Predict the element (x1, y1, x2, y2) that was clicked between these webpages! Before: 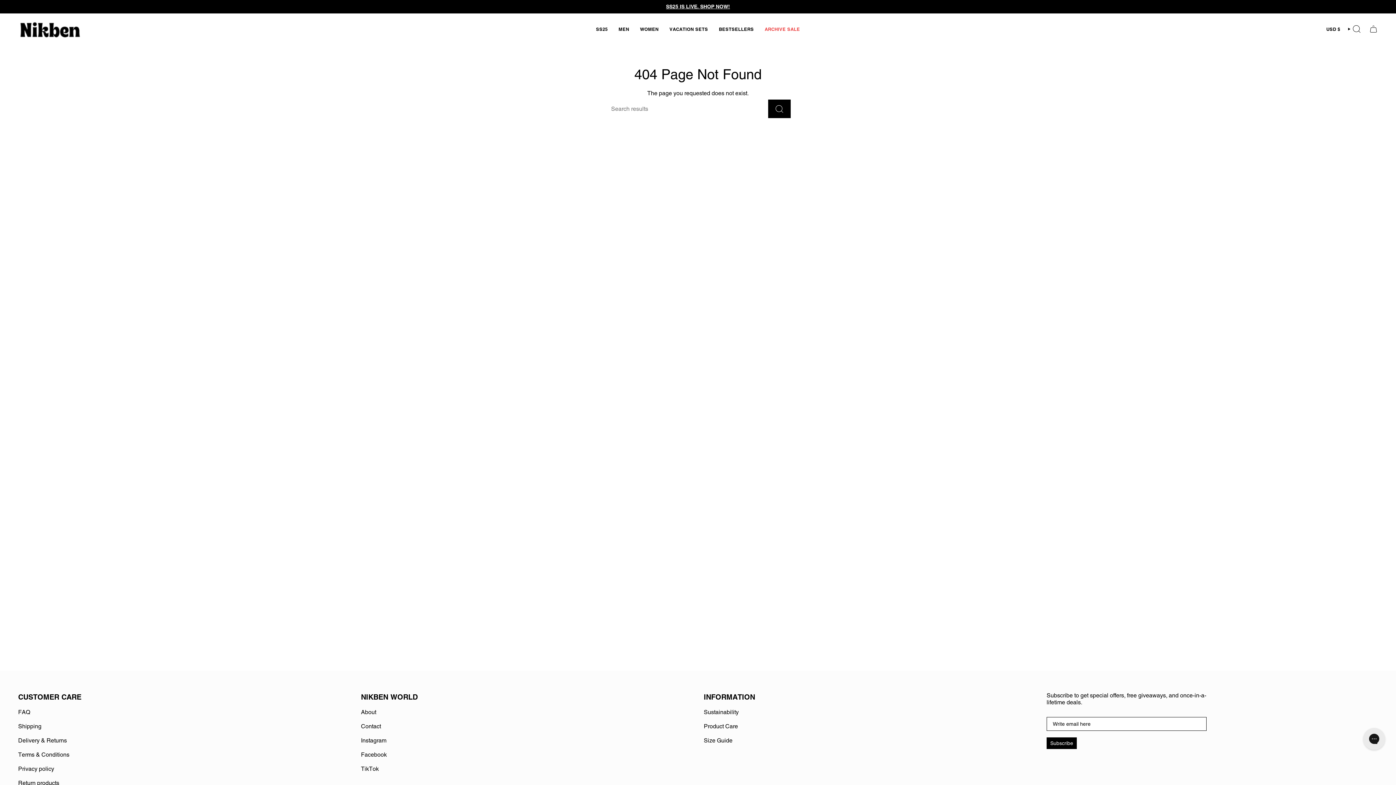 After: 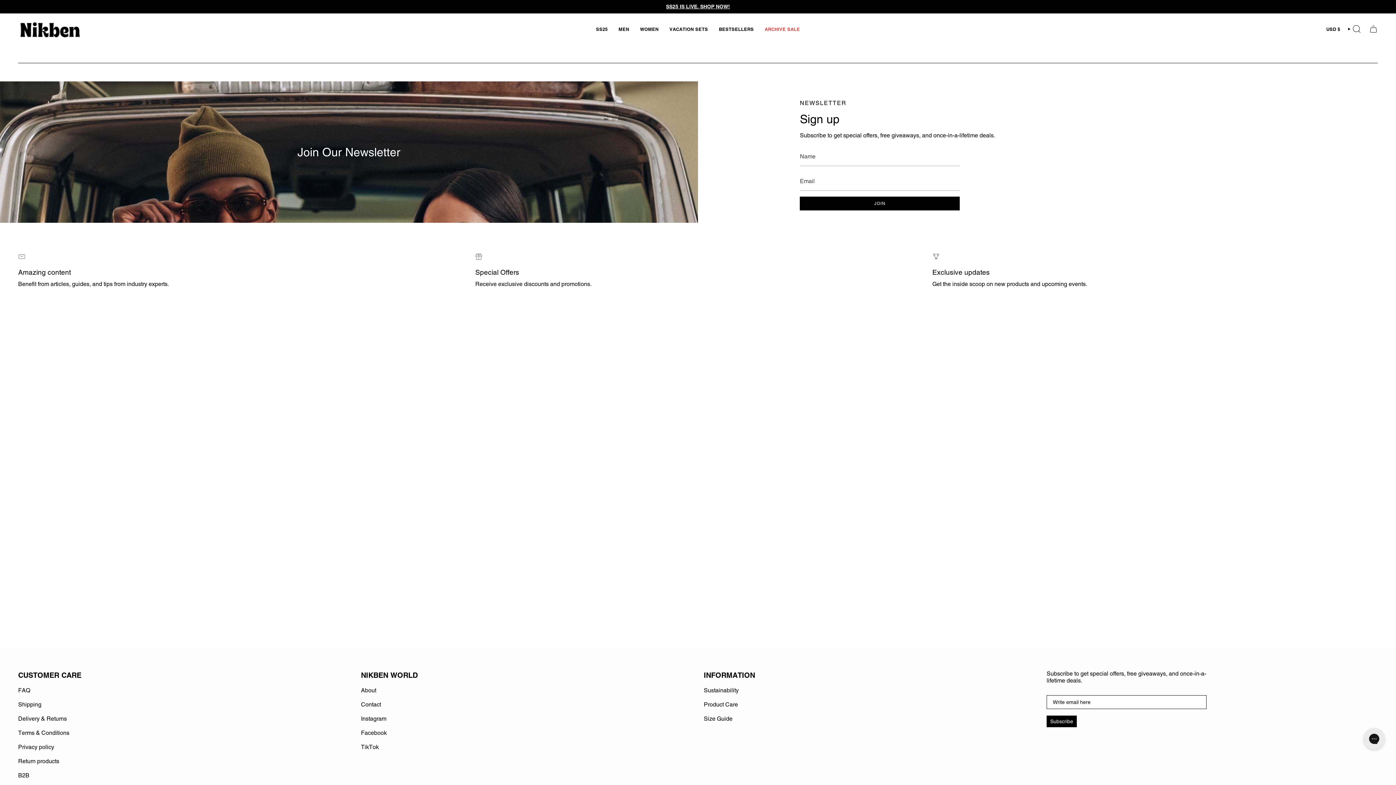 Action: label: SIGN-UP TO NEWSLETTER FOR 10% OFF! bbox: (646, 3, 750, 11)